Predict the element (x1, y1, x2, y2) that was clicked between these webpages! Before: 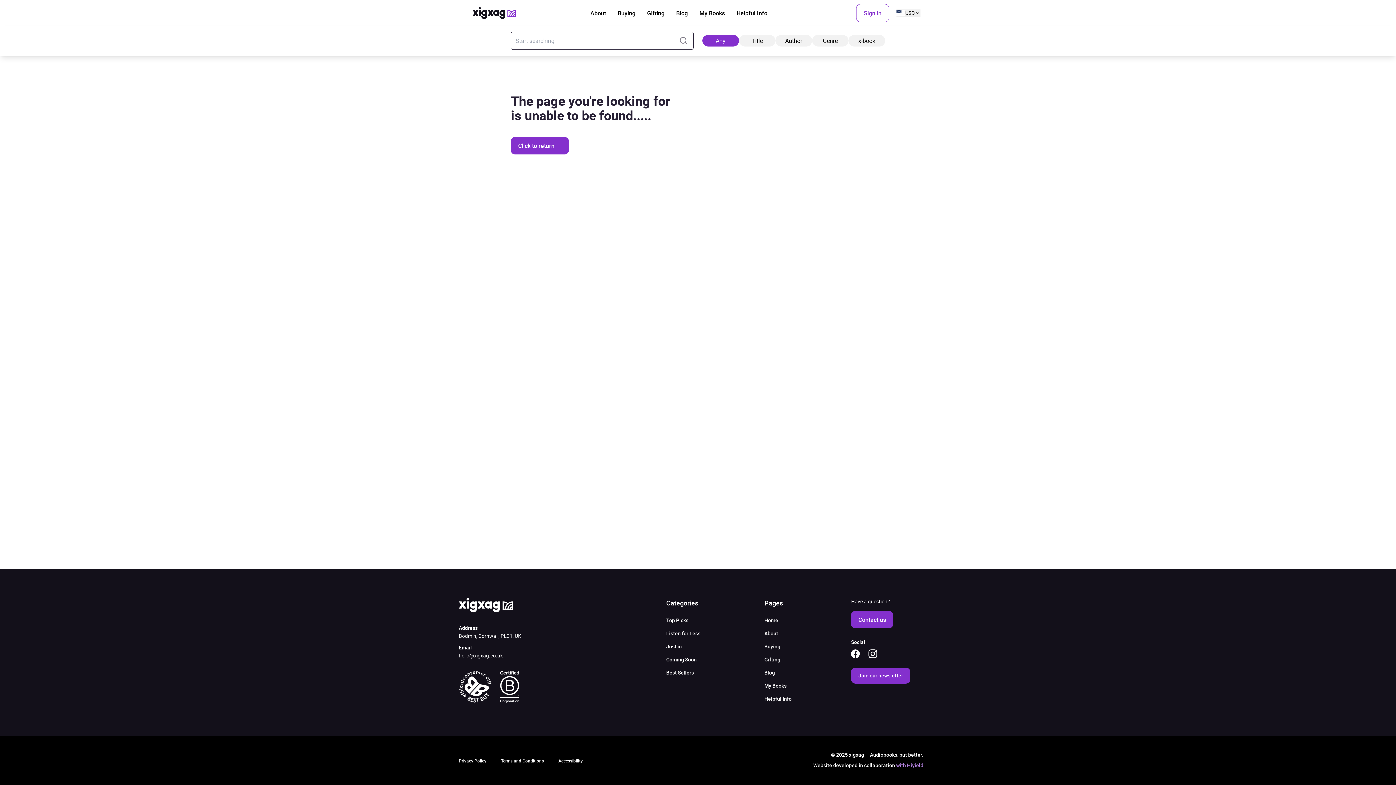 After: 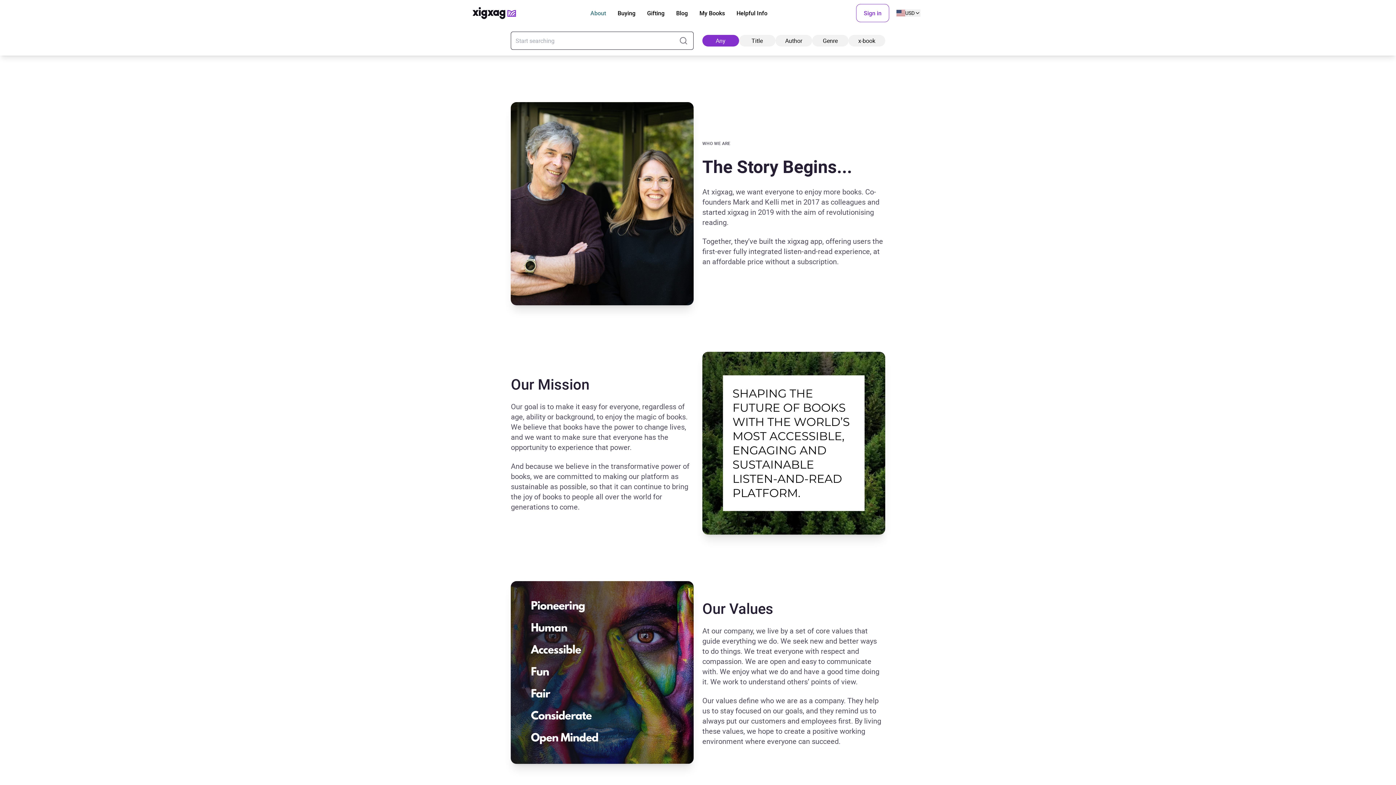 Action: label: About bbox: (764, 630, 778, 636)